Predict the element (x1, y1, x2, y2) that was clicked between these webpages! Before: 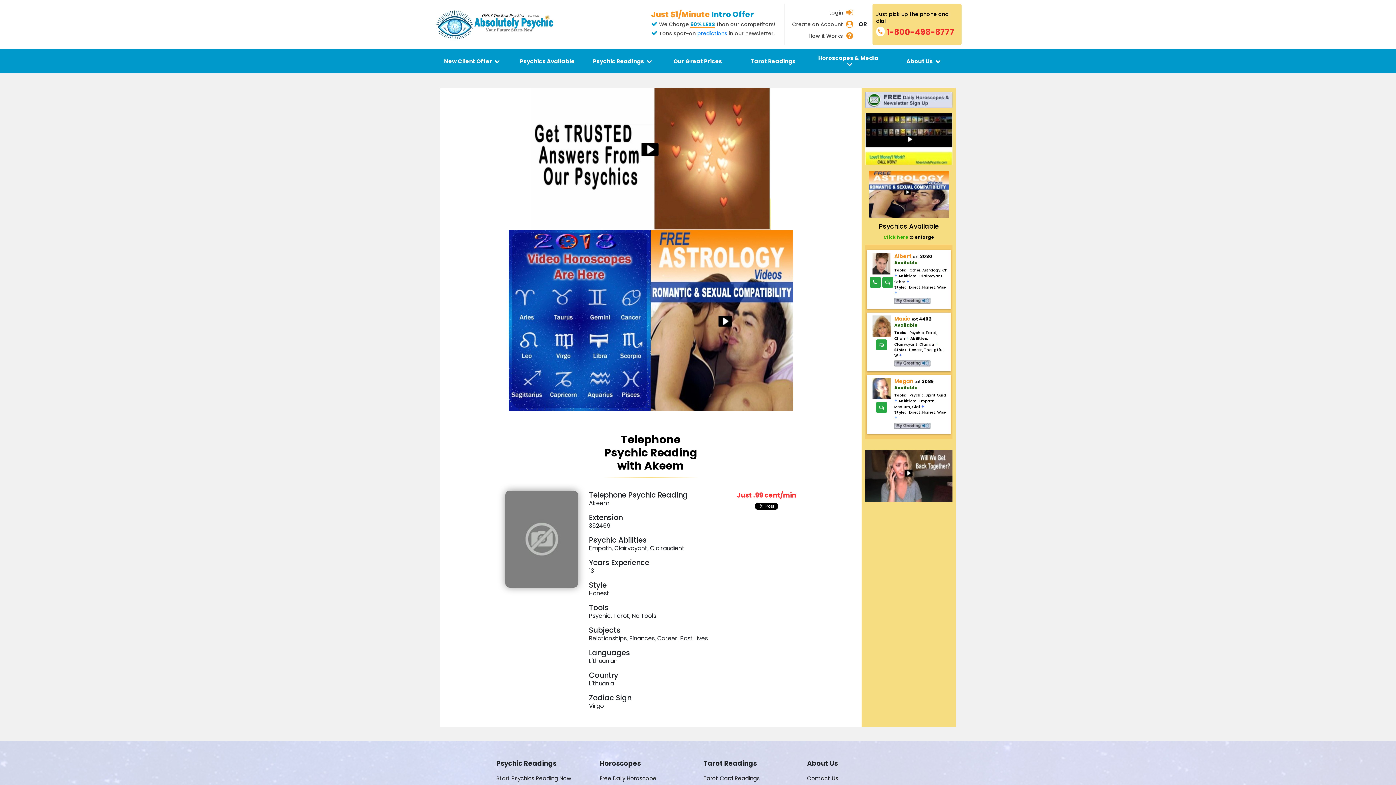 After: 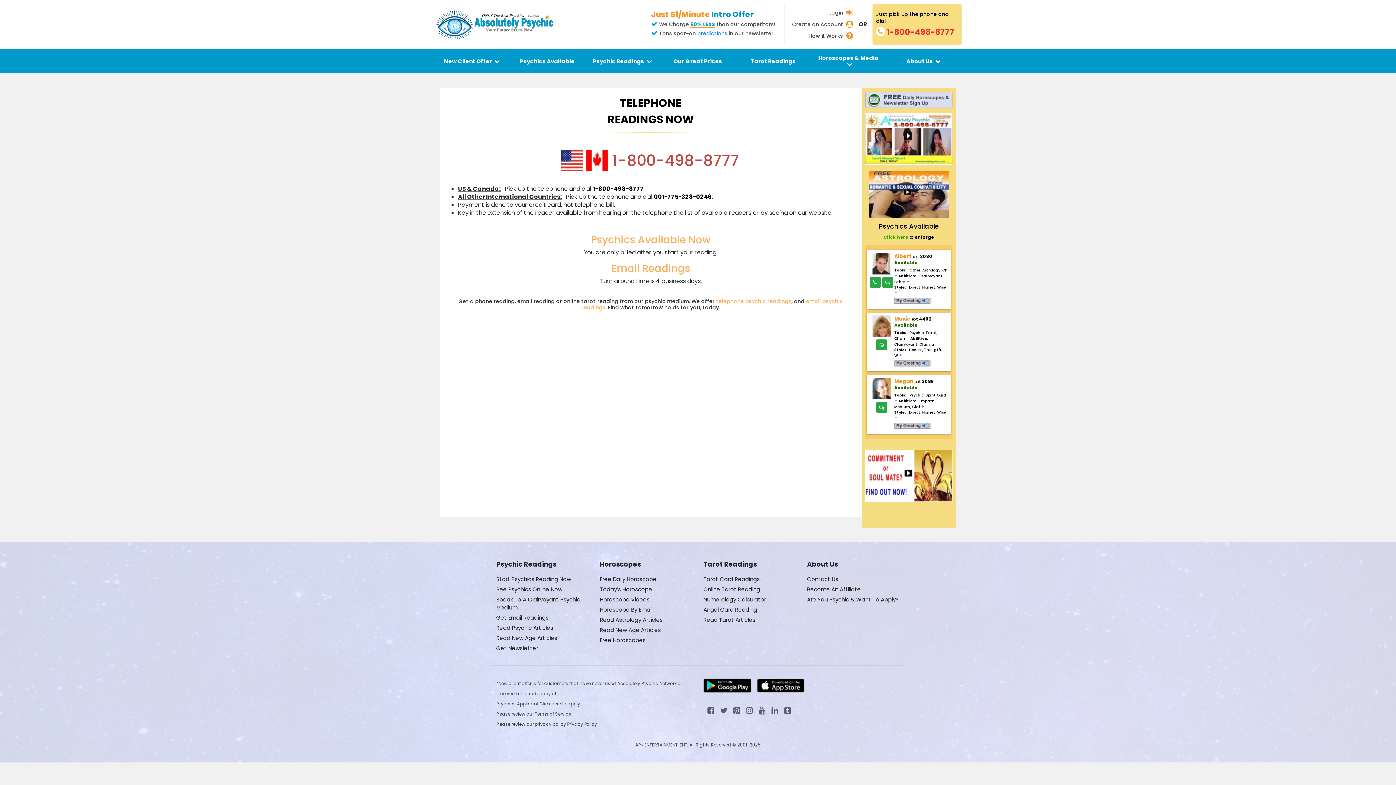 Action: bbox: (496, 774, 571, 782) label: Start Psychics Reading Now